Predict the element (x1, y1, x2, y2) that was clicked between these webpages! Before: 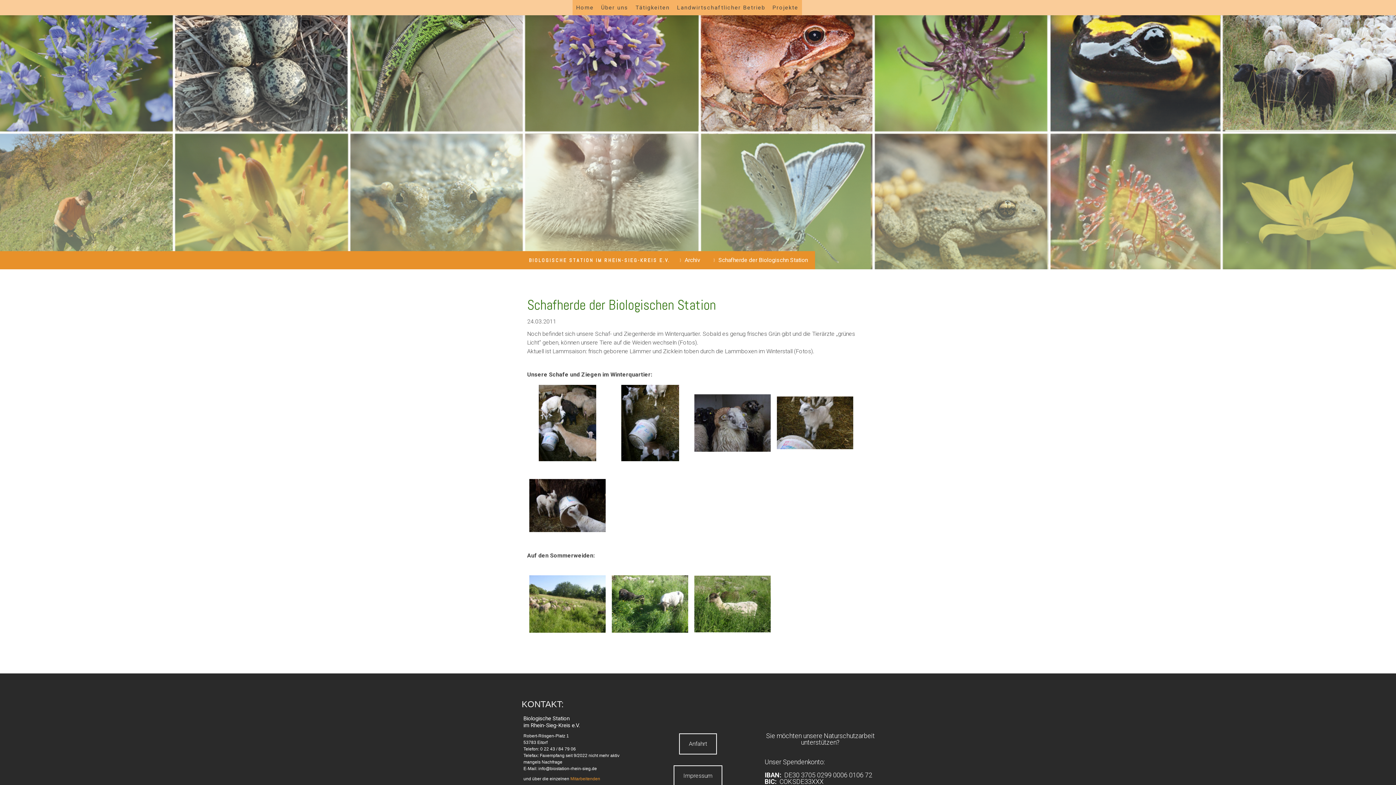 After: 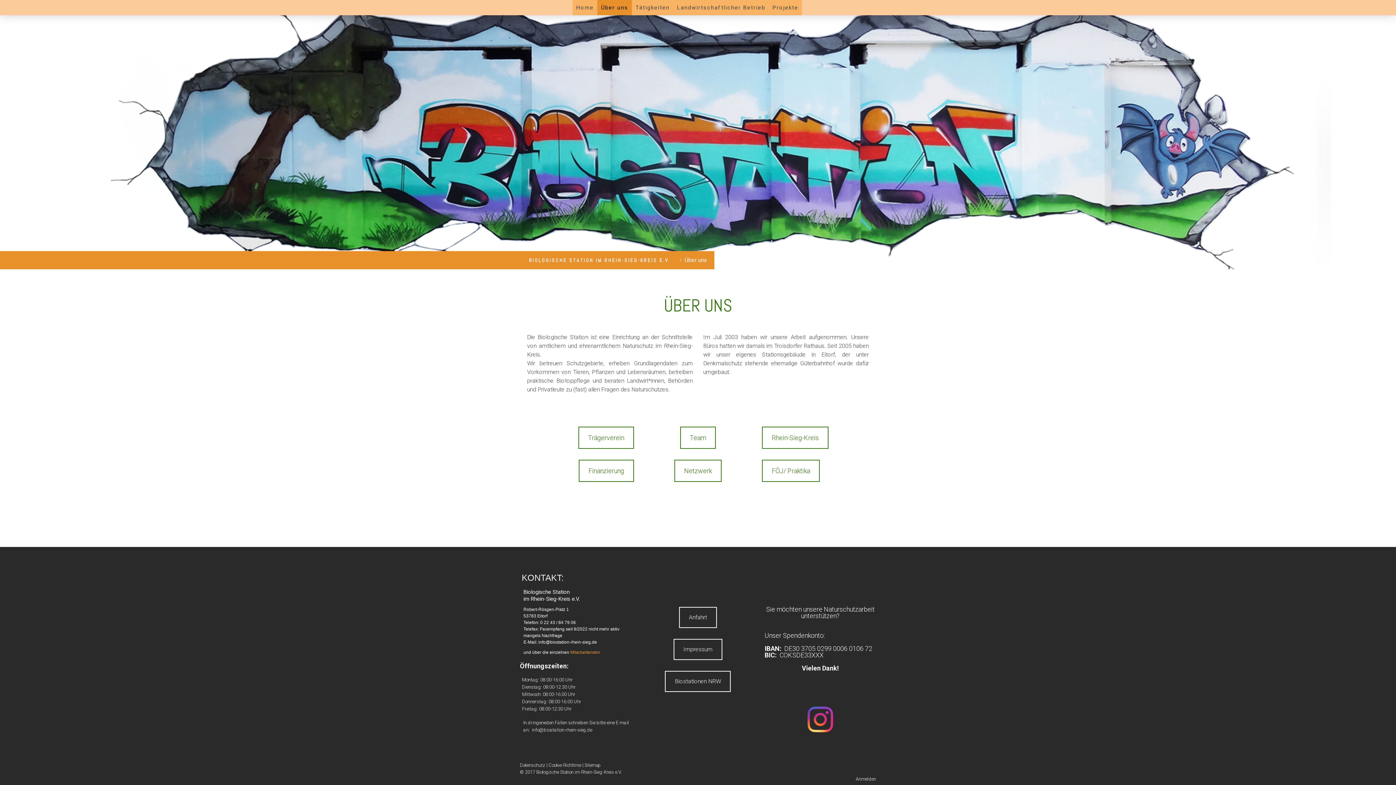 Action: bbox: (597, 0, 632, 15) label: Über uns